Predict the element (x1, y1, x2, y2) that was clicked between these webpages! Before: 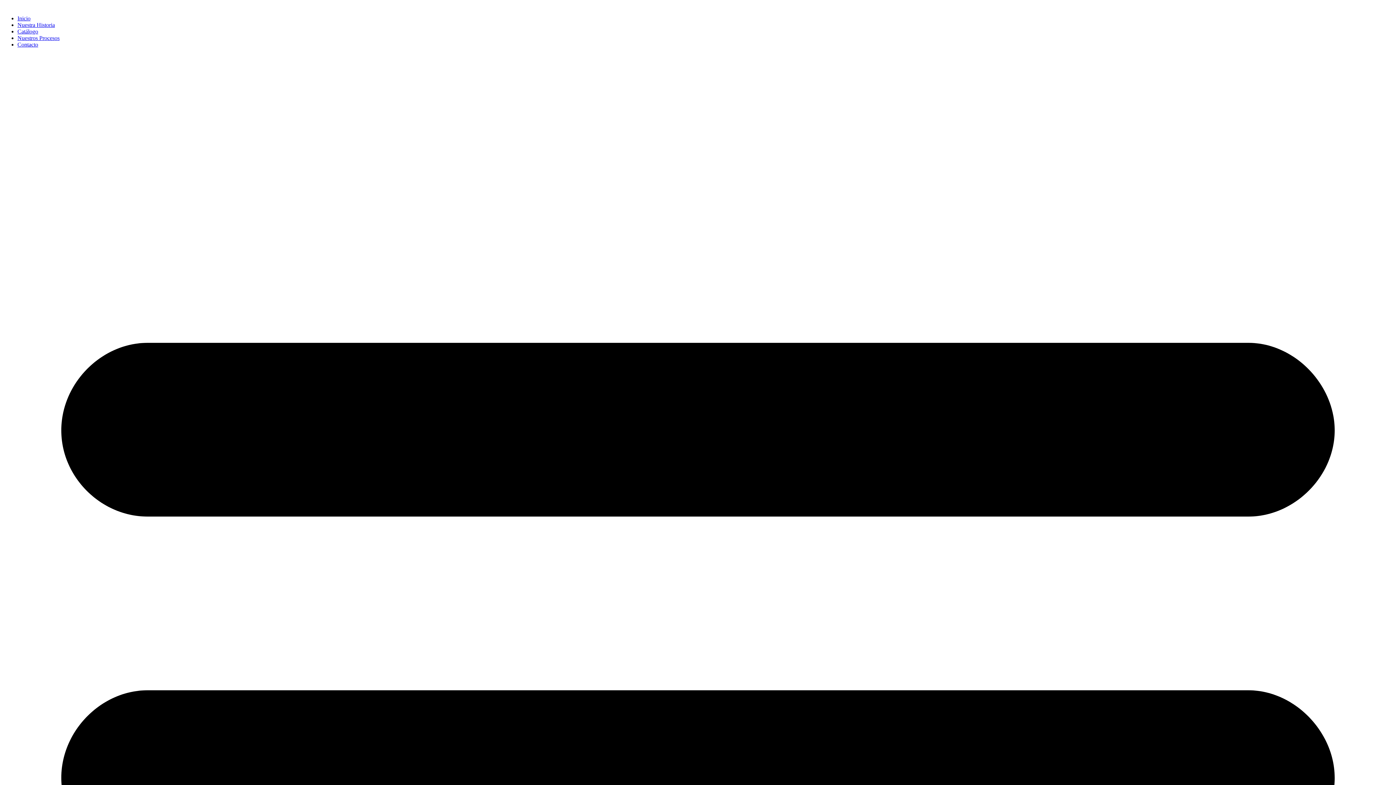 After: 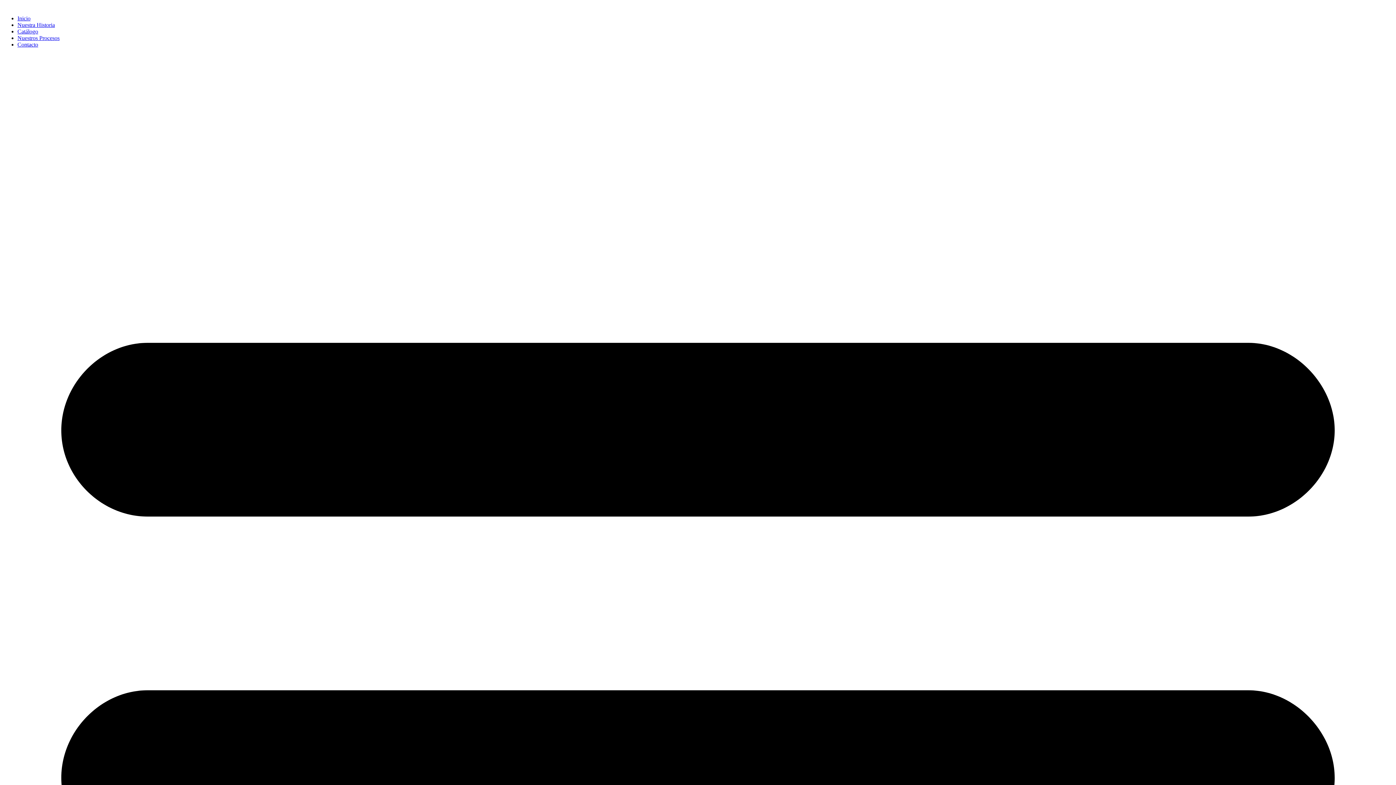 Action: label: Inicio bbox: (17, 15, 30, 21)